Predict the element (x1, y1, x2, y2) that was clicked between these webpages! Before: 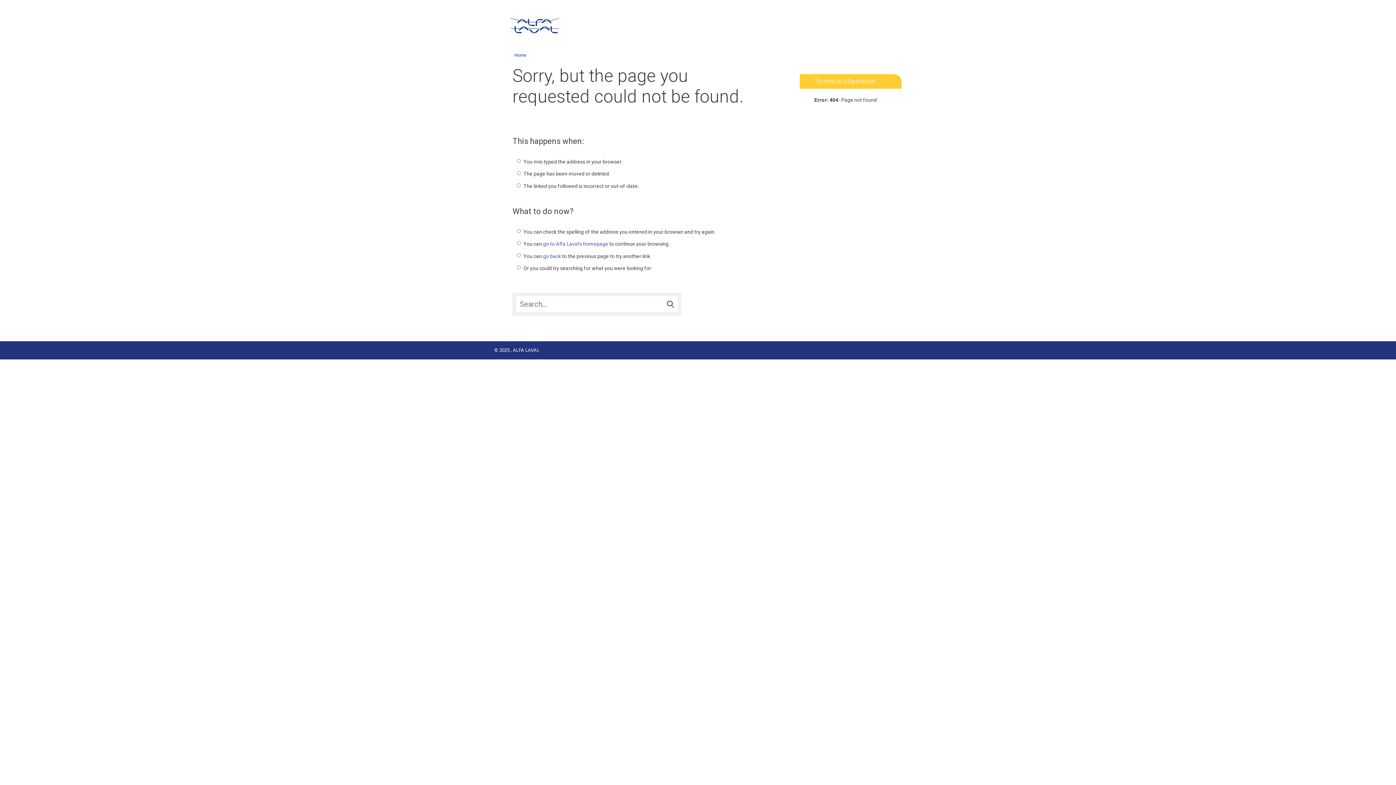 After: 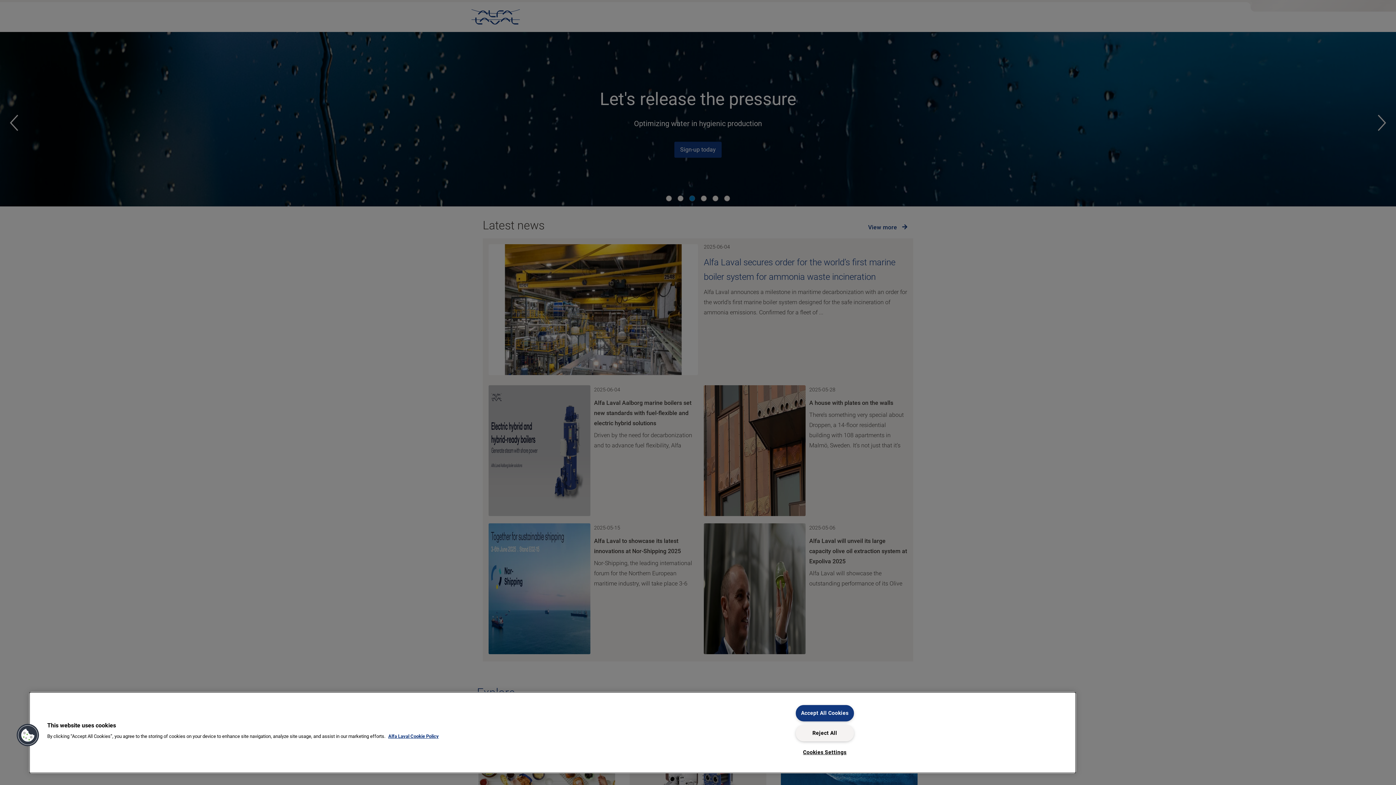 Action: label: go to Alfa Laval's homepage bbox: (543, 241, 608, 246)